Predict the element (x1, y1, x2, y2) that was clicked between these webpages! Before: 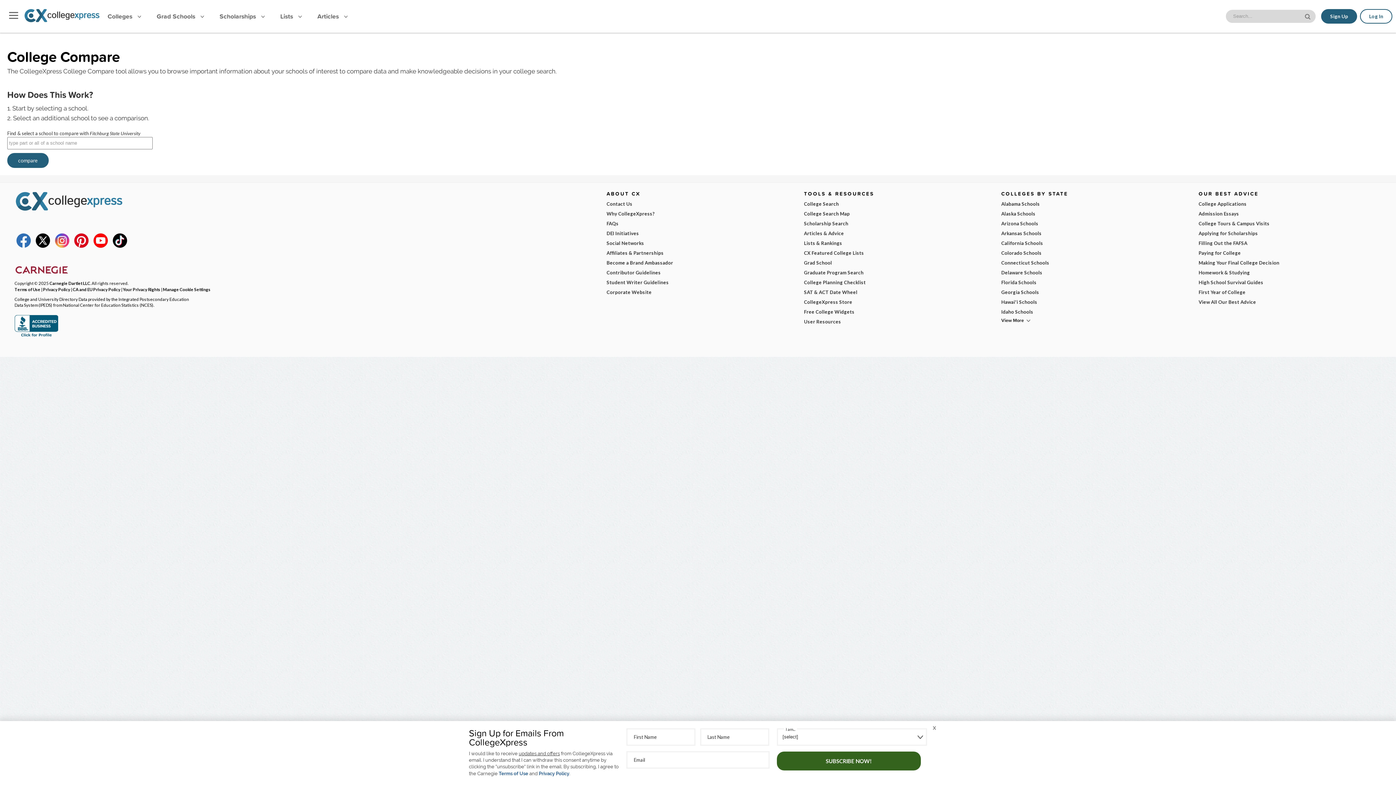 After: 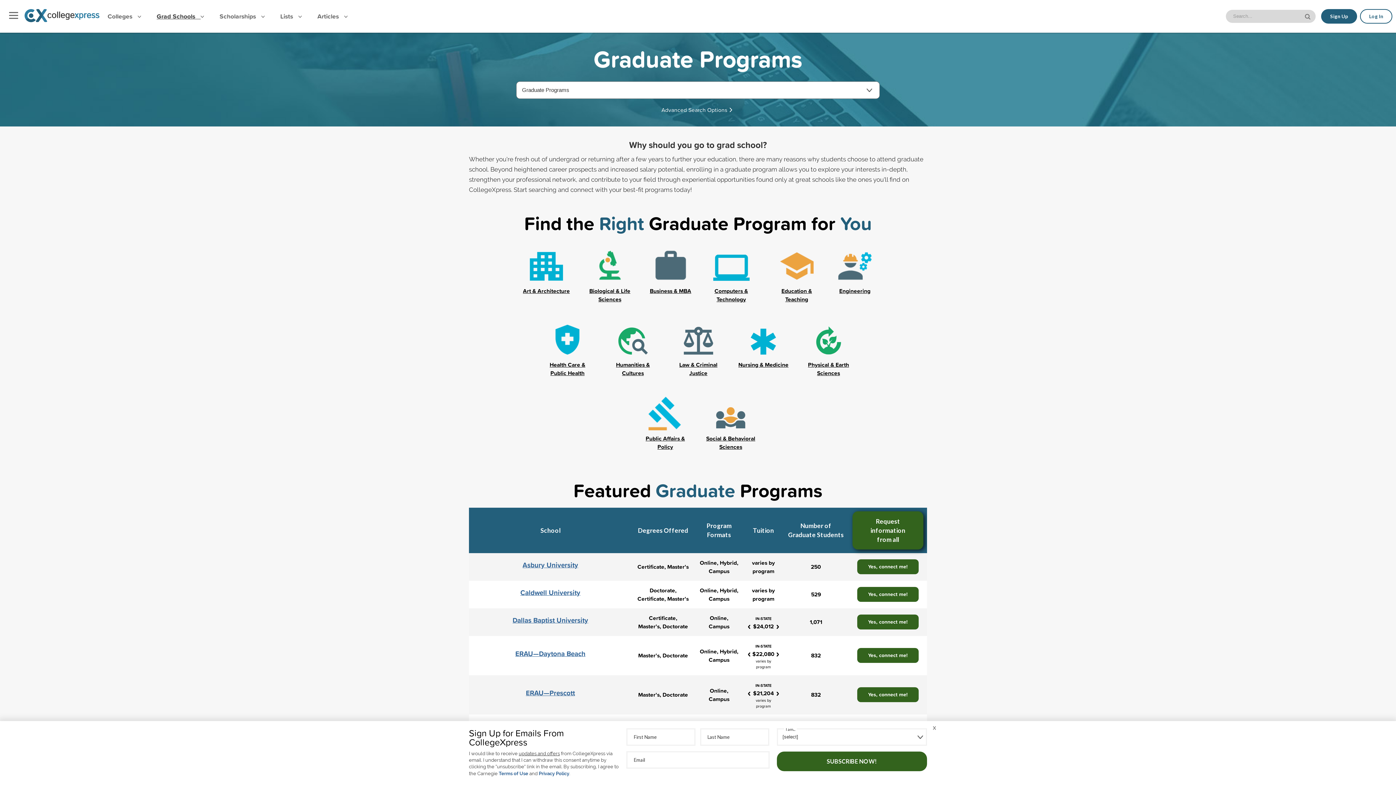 Action: bbox: (804, 258, 987, 268) label: Grad School